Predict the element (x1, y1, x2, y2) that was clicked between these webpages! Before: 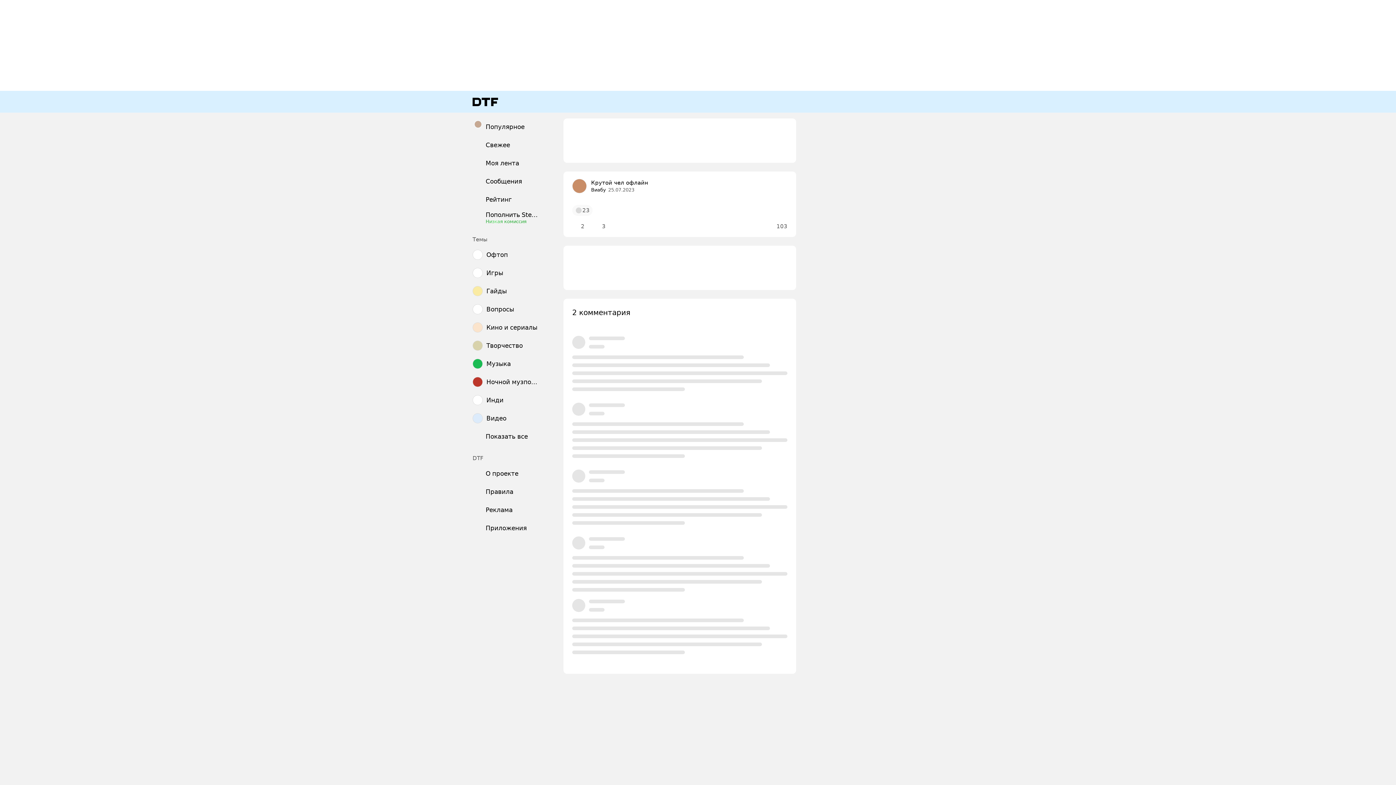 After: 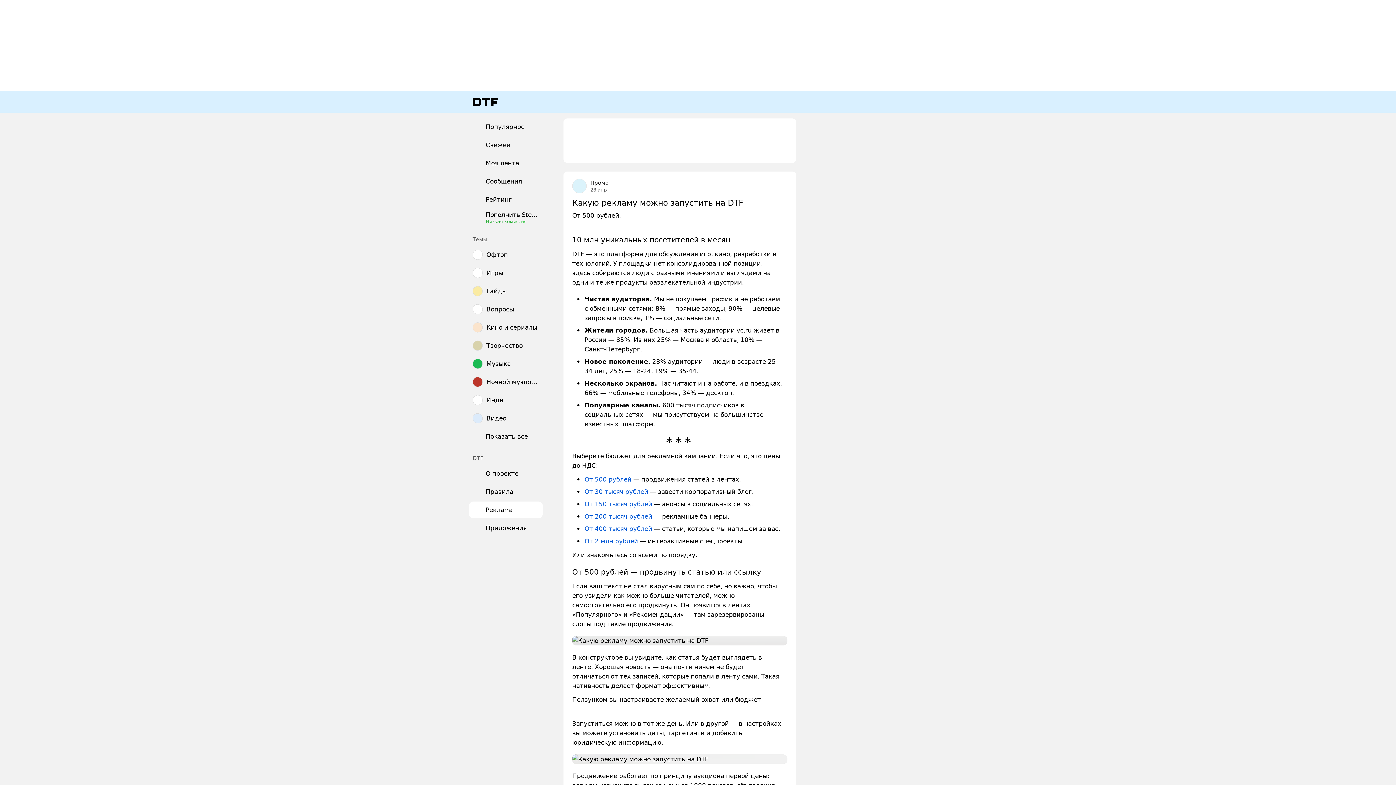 Action: bbox: (469, 501, 542, 518) label: Реклама